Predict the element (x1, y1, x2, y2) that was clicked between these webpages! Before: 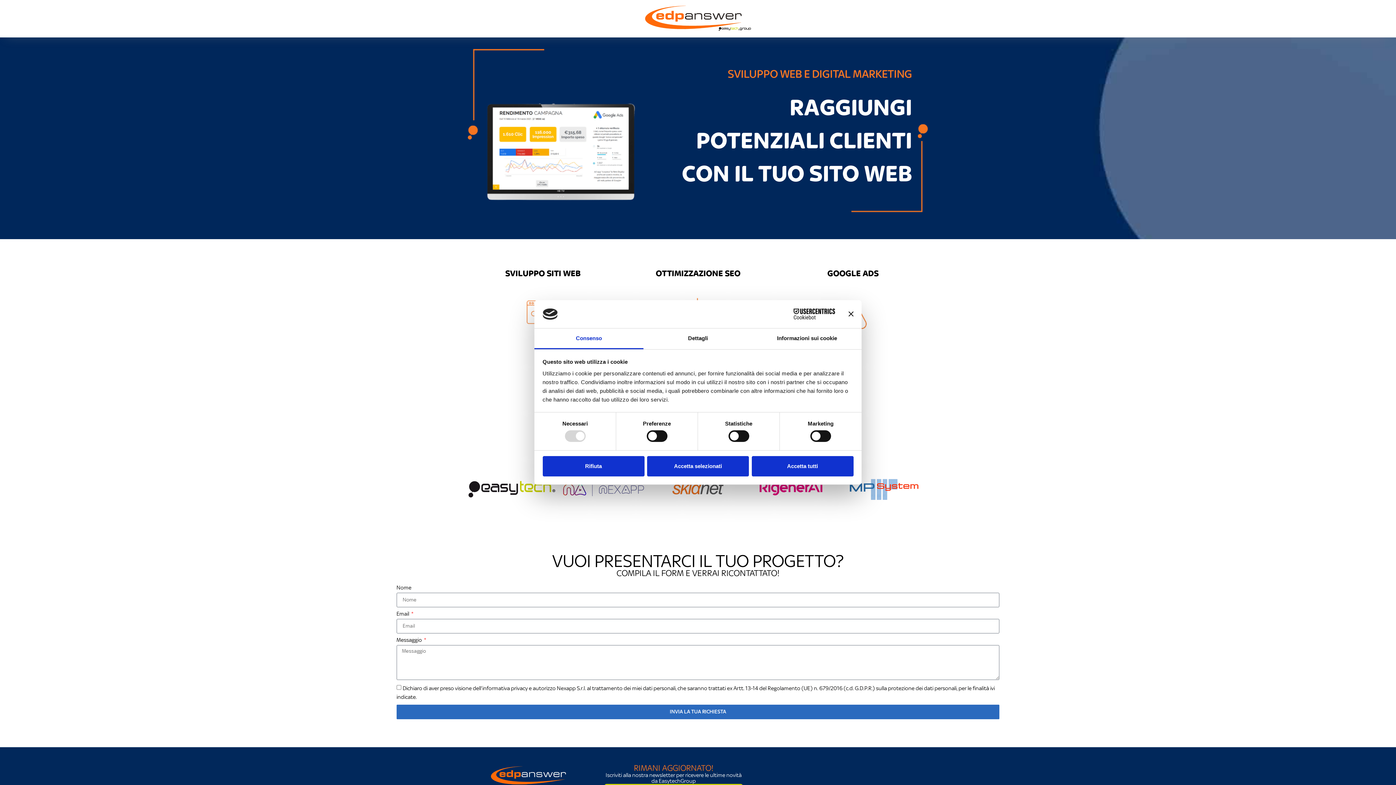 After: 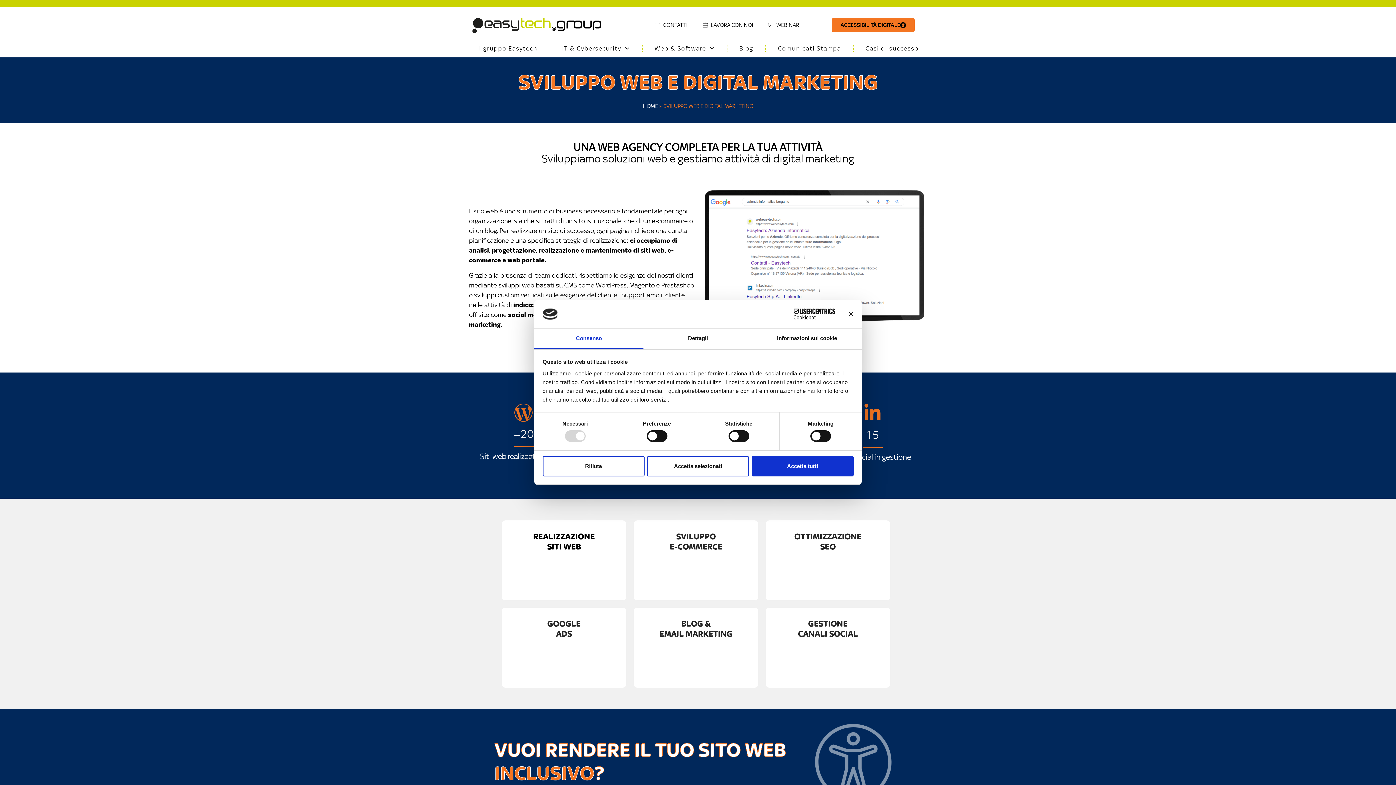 Action: bbox: (465, 3, 930, 221) label: SVILUPPO WEB E DIGITAL MARKETING

RAGGIUNGI
POTENZIALI CLIENTI
CON IL TUO SITO WEB